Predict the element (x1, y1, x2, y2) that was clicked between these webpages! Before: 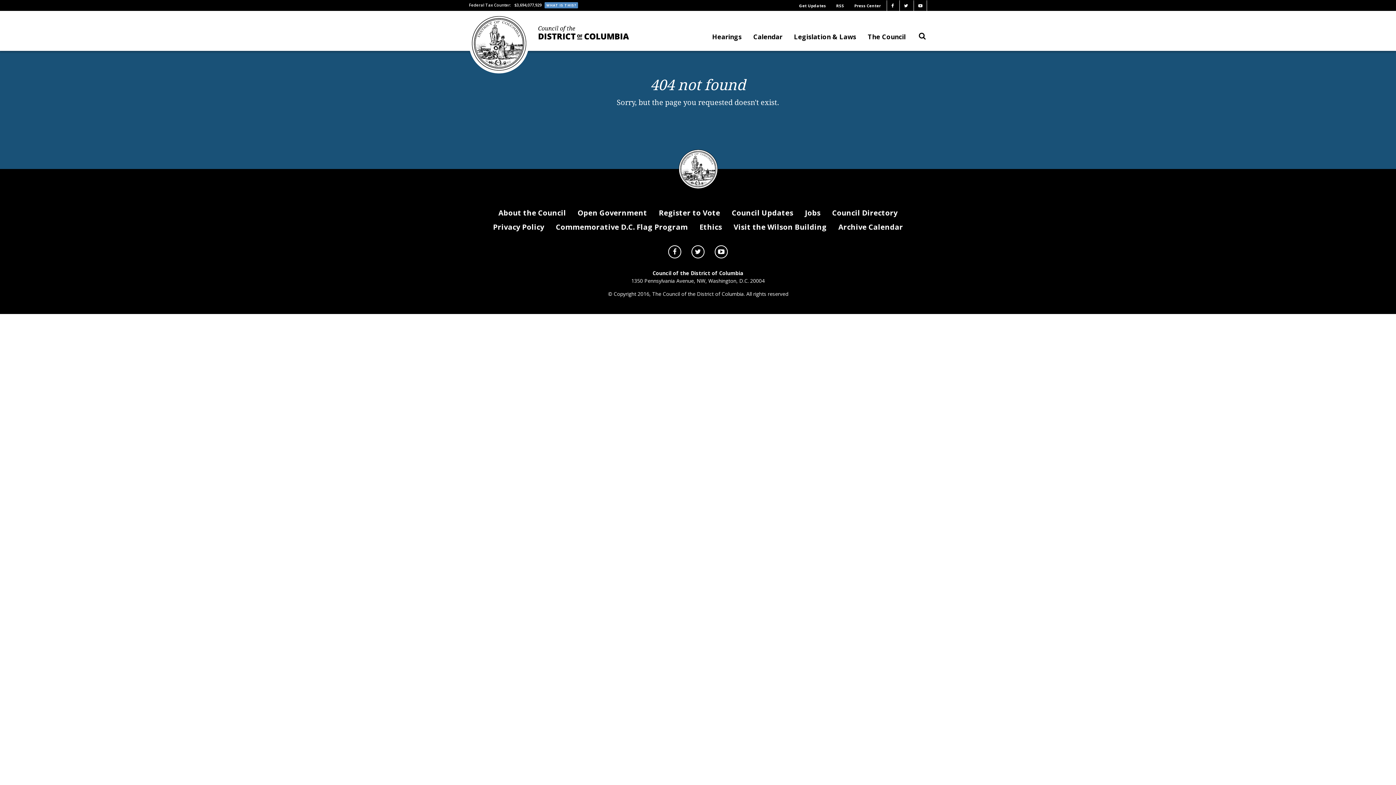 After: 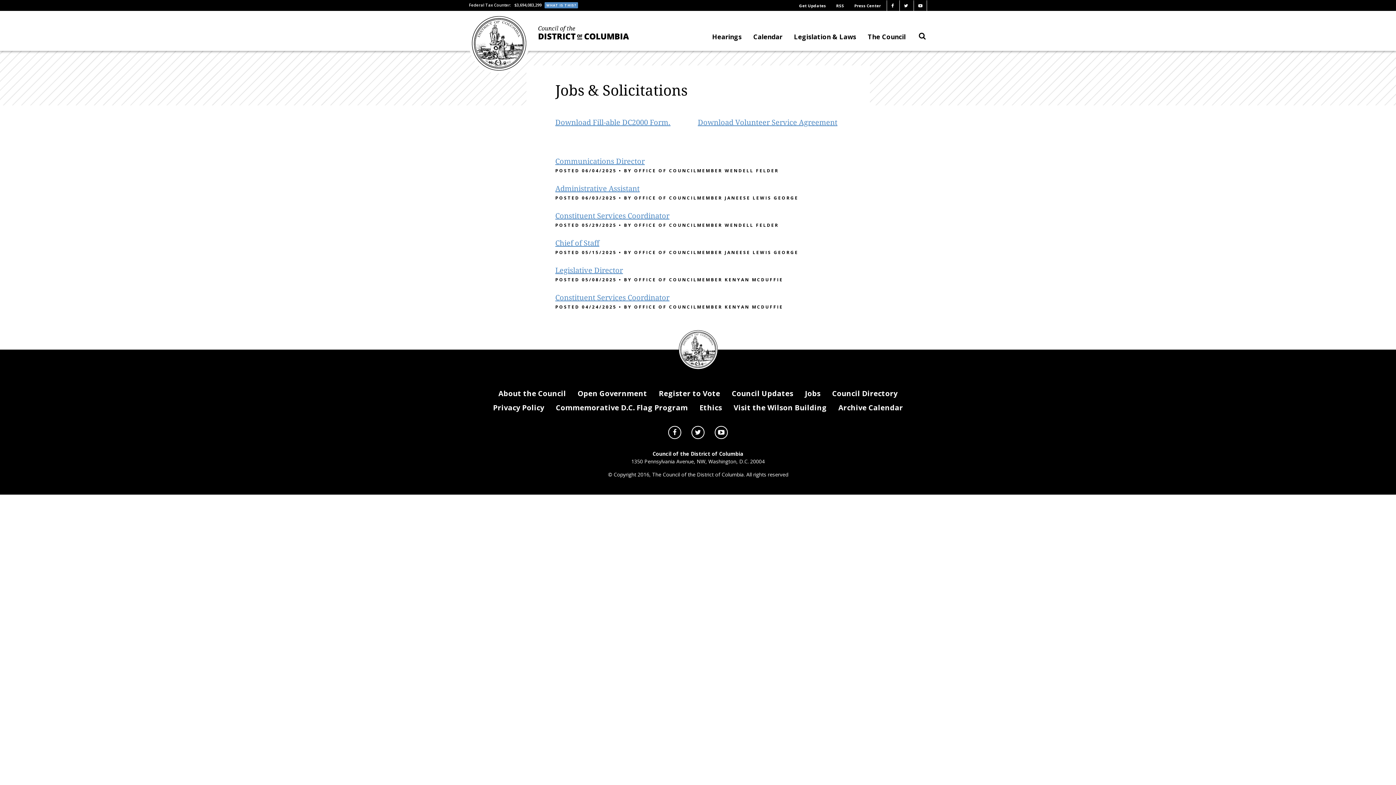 Action: bbox: (800, 205, 825, 220) label: Jobs